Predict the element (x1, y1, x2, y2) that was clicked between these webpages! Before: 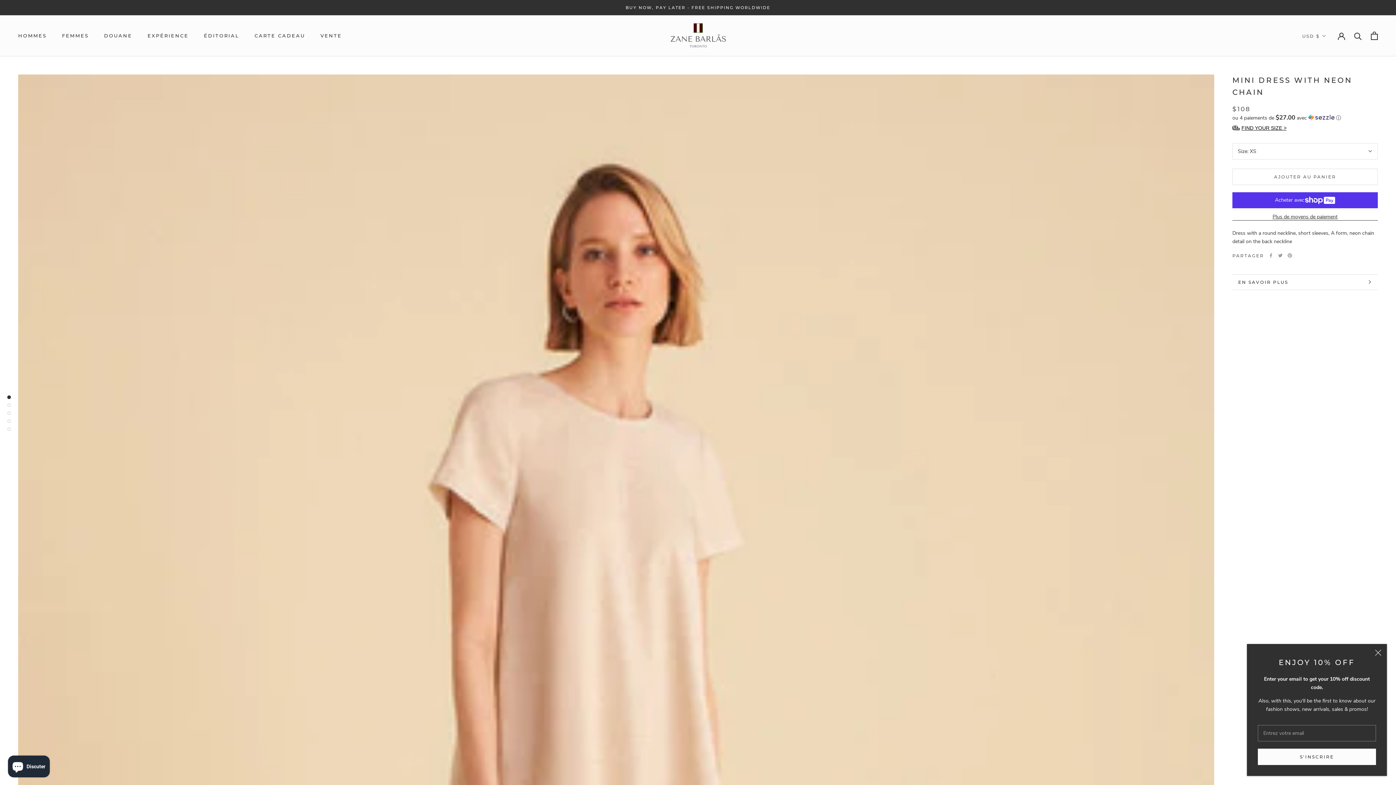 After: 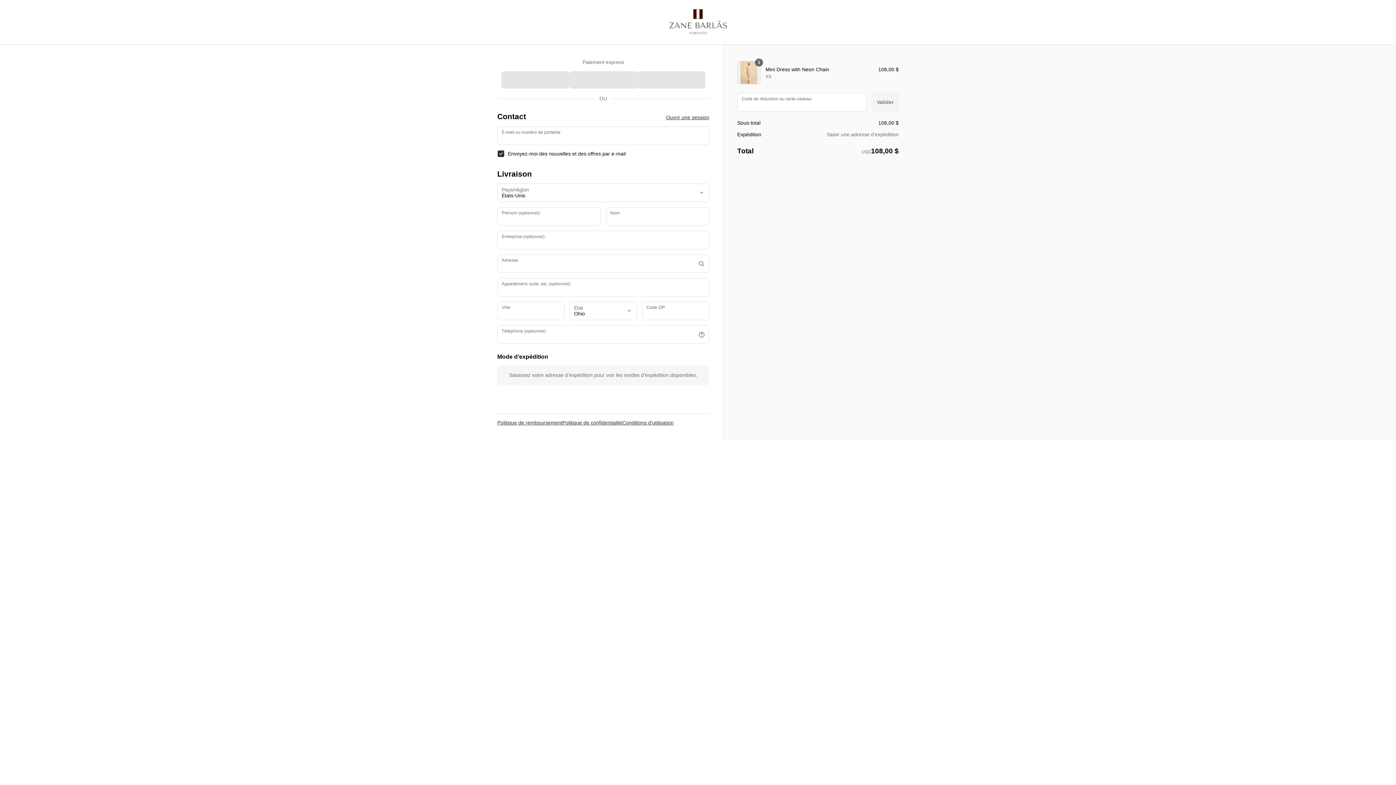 Action: label: Plus de moyens de paiement bbox: (1232, 213, 1378, 220)